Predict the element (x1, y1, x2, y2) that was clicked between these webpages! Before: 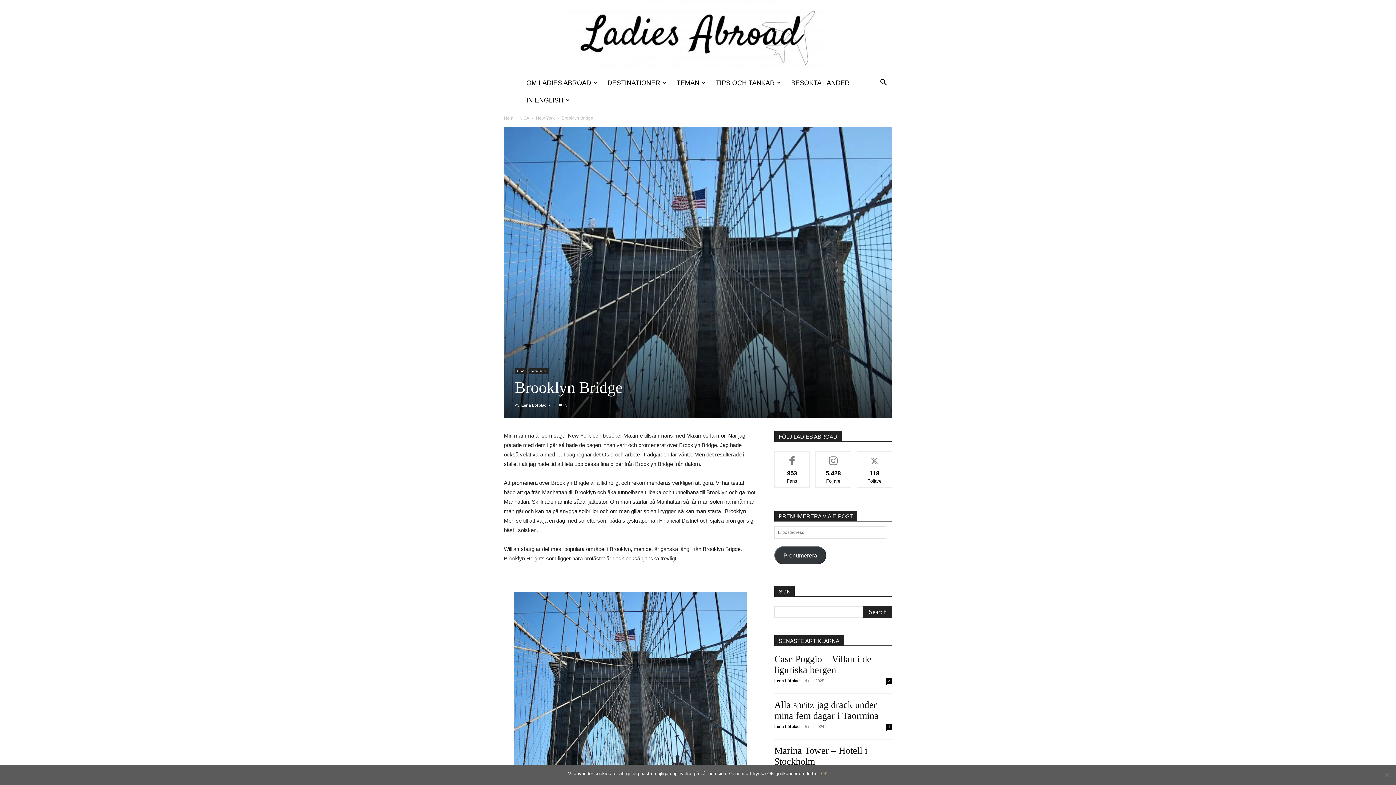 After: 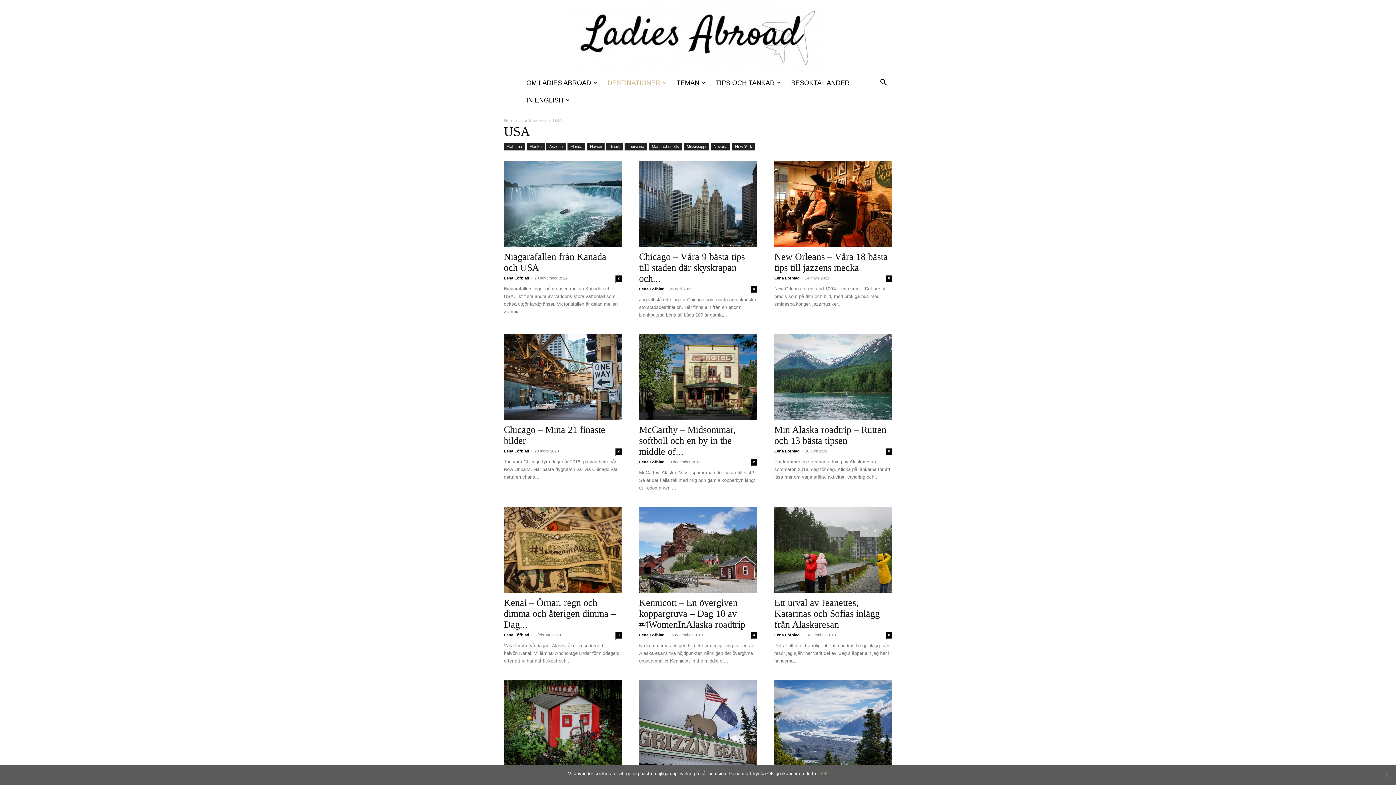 Action: bbox: (520, 115, 529, 120) label: USA